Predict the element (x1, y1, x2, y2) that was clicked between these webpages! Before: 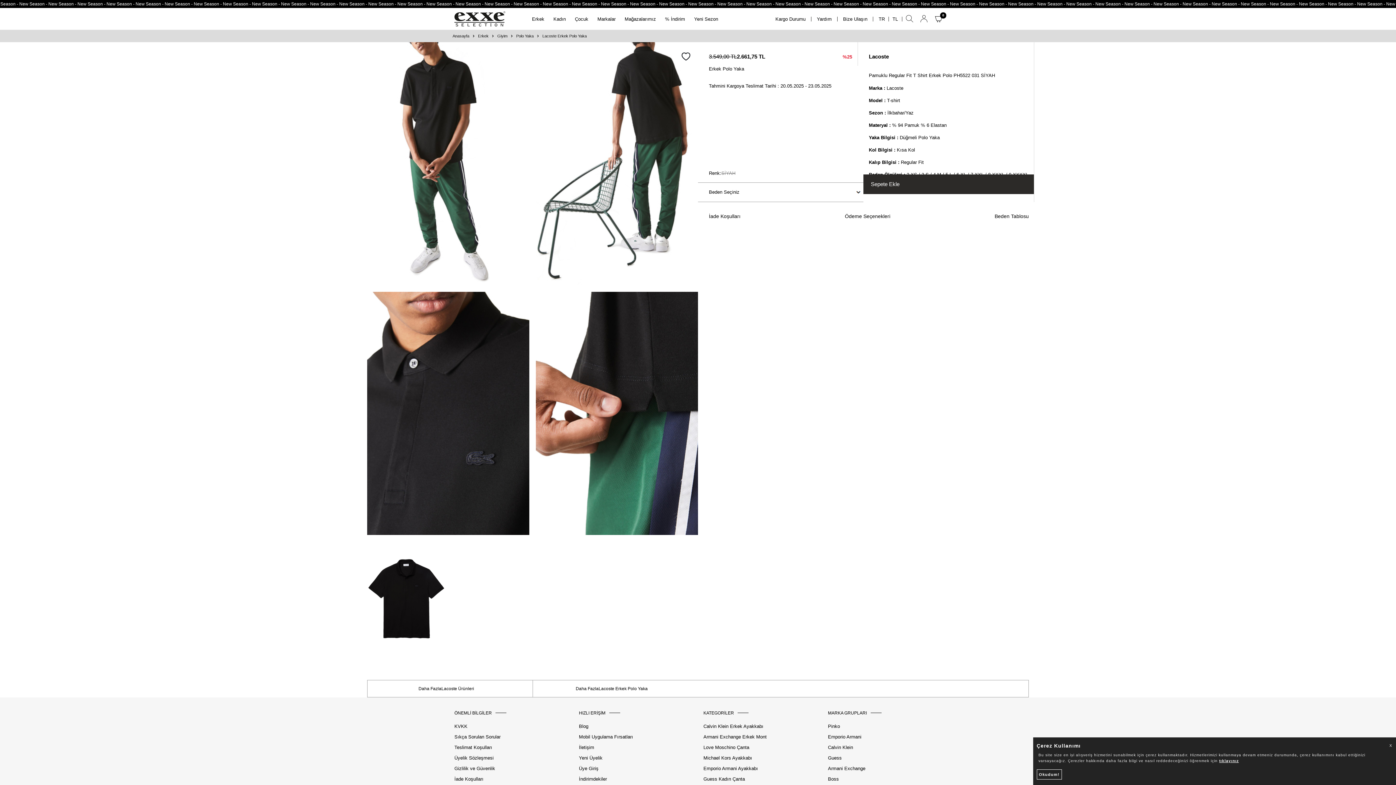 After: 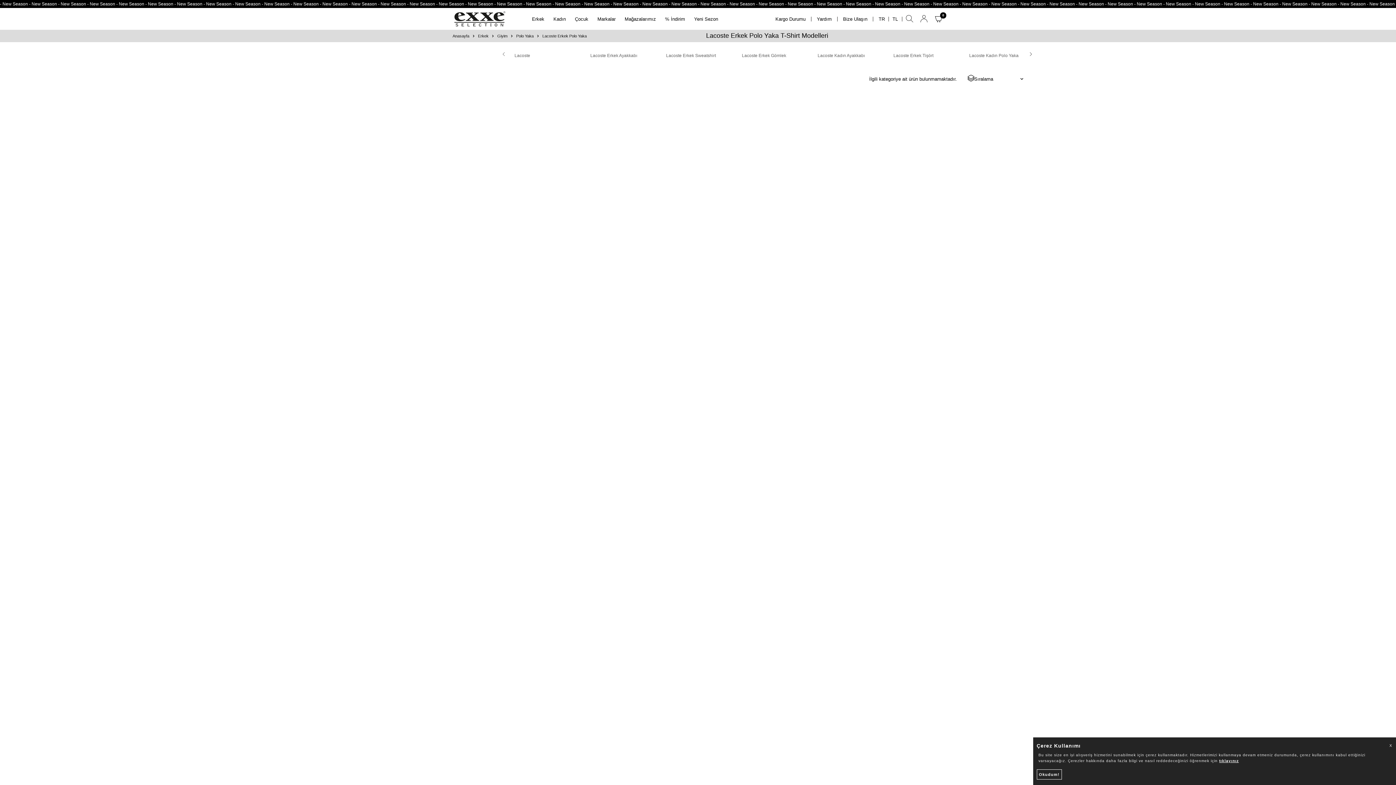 Action: label: Daha Fazla
Lacoste Erkek Polo Yaka bbox: (532, 680, 698, 697)